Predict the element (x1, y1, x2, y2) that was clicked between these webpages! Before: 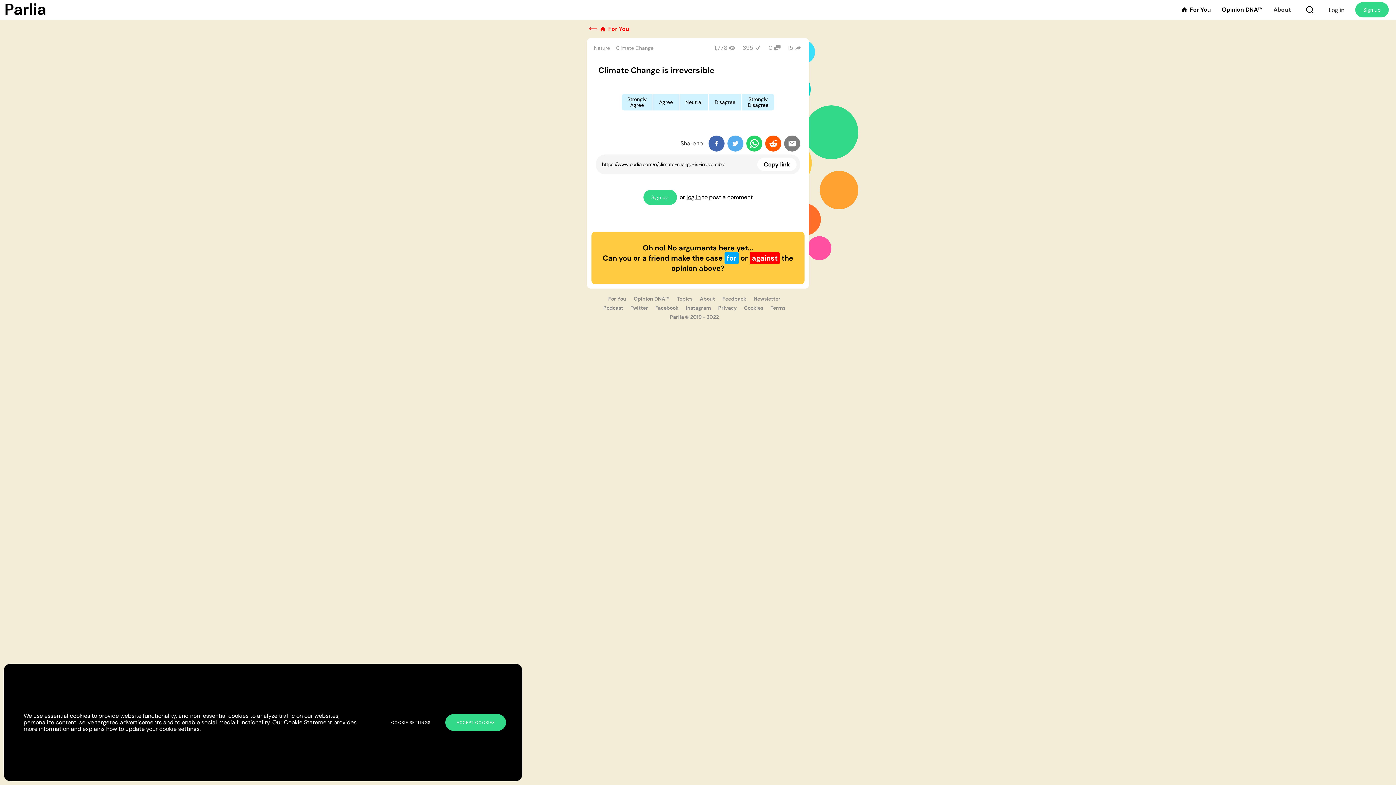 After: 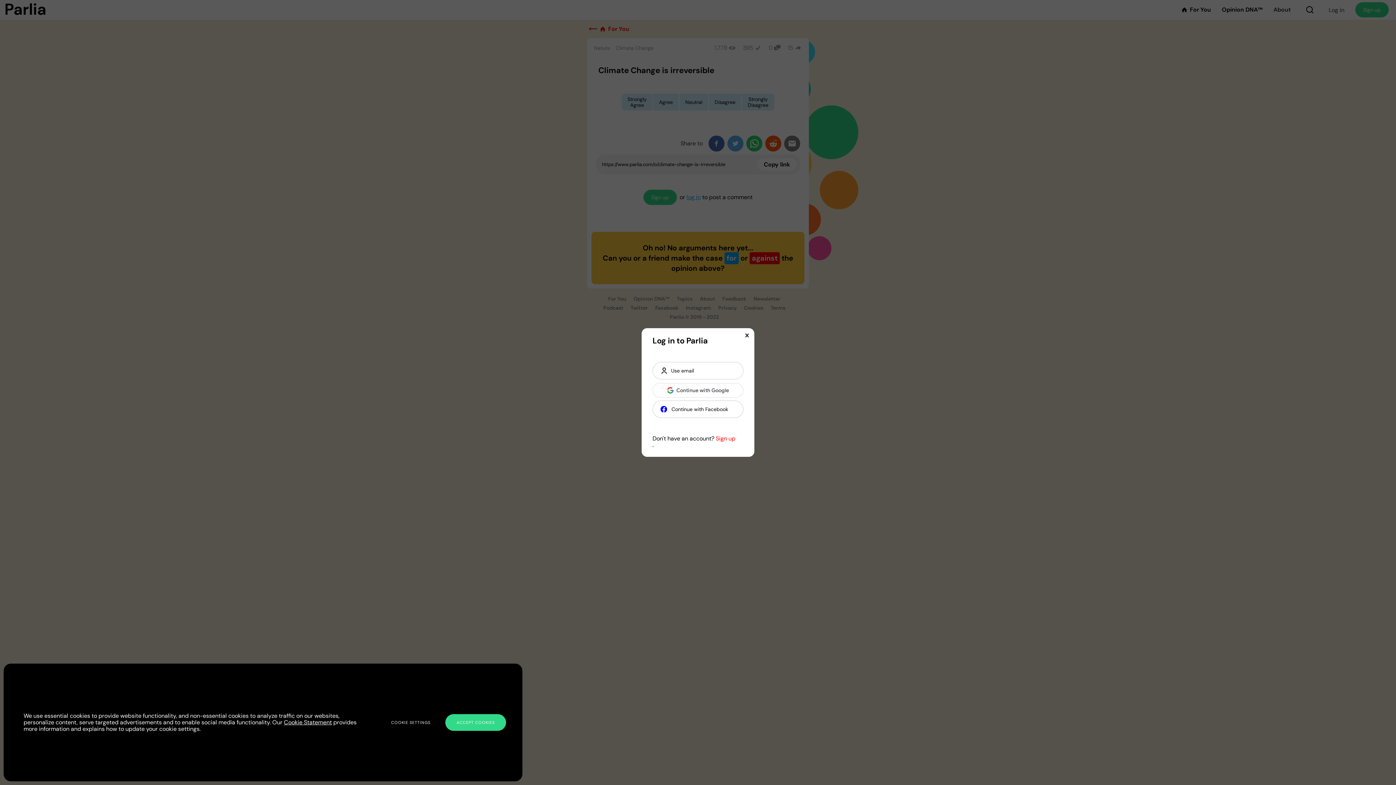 Action: bbox: (686, 193, 700, 201) label: log in